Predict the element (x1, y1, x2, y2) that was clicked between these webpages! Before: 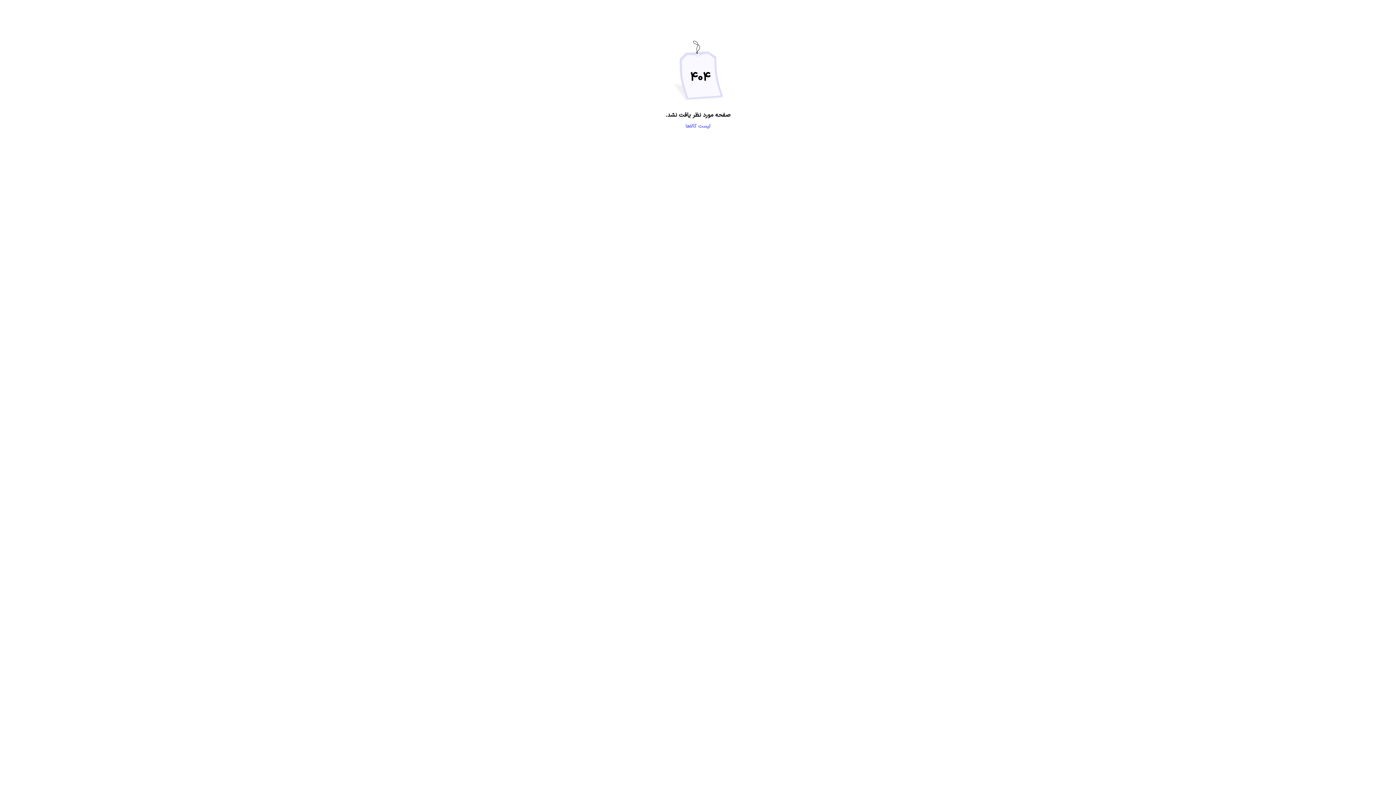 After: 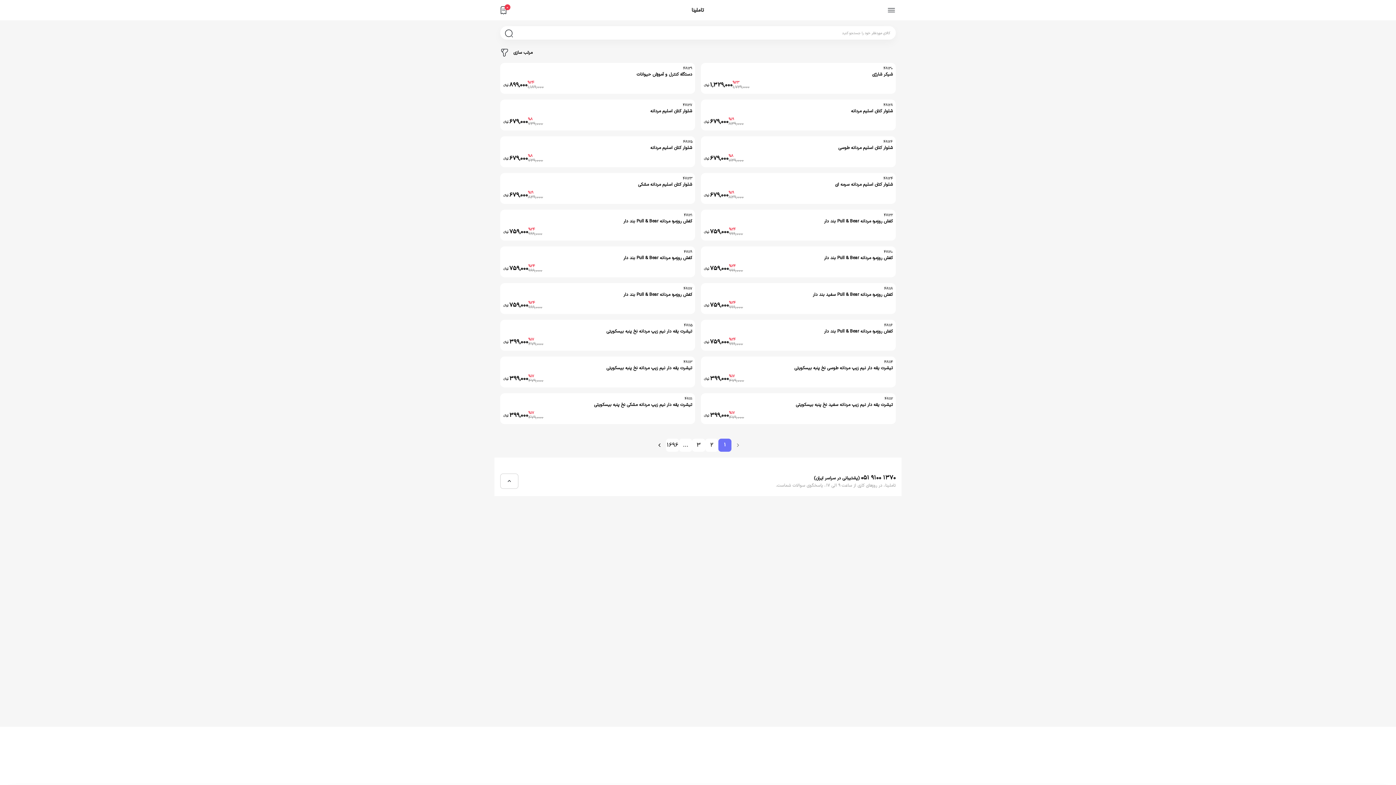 Action: label: لیست کالاها bbox: (685, 122, 710, 130)